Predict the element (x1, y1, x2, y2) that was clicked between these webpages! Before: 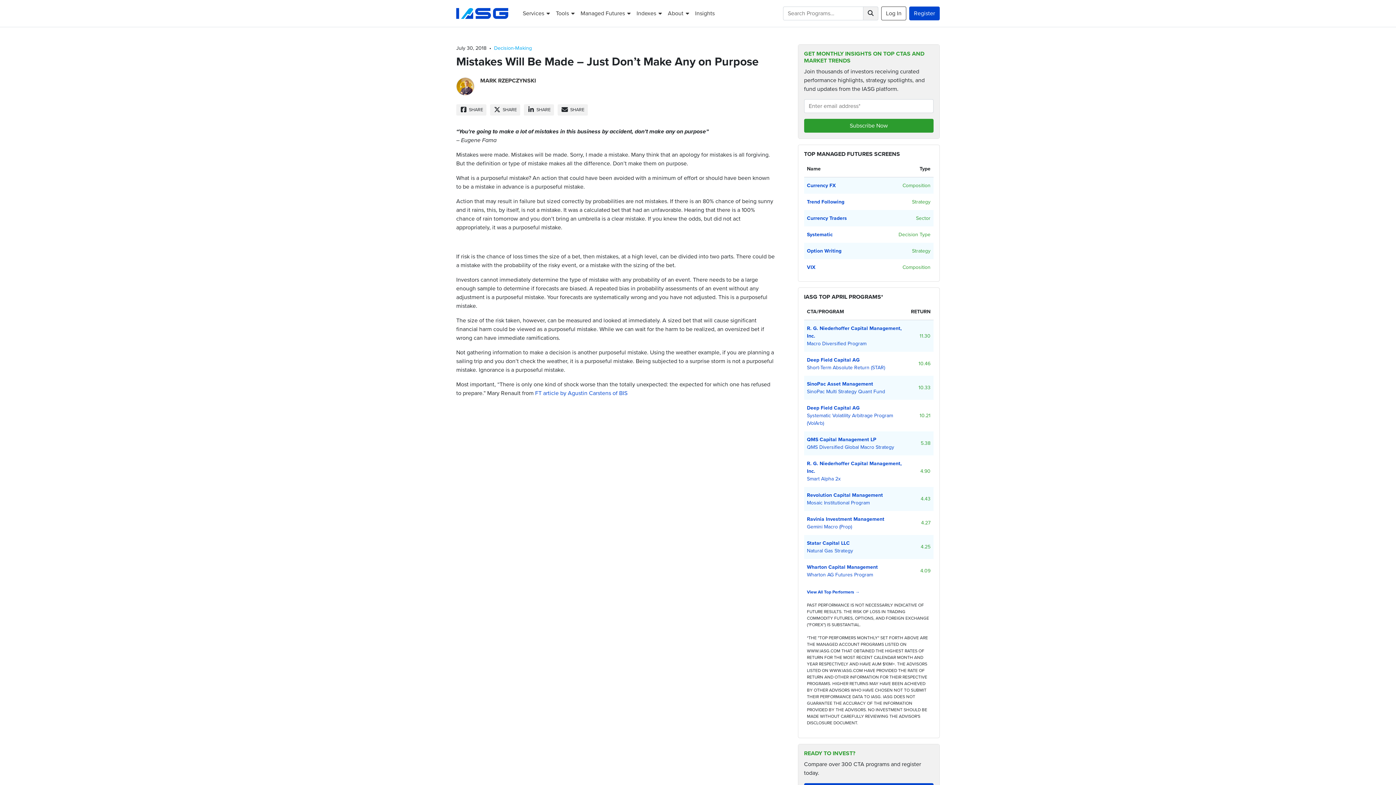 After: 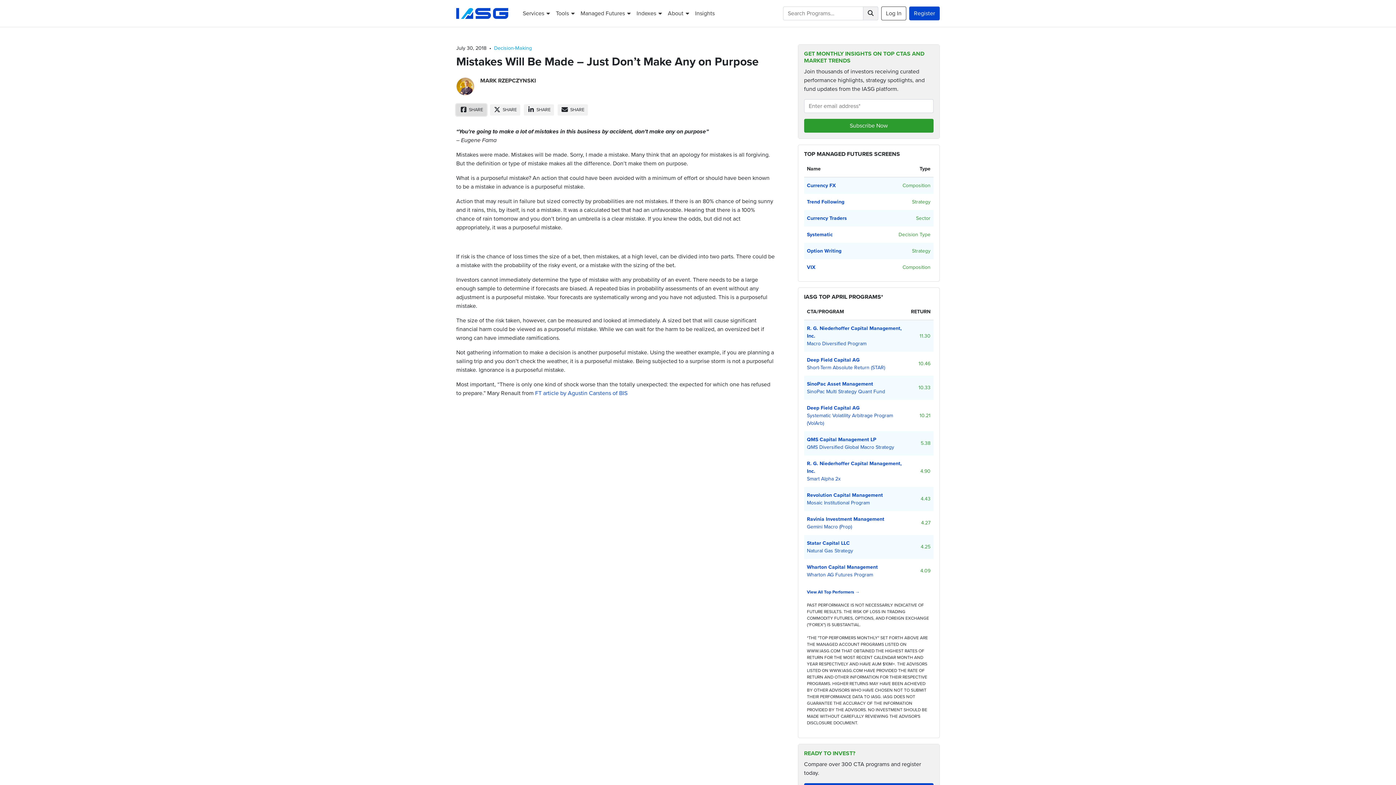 Action: label:  SHARE bbox: (456, 104, 486, 115)